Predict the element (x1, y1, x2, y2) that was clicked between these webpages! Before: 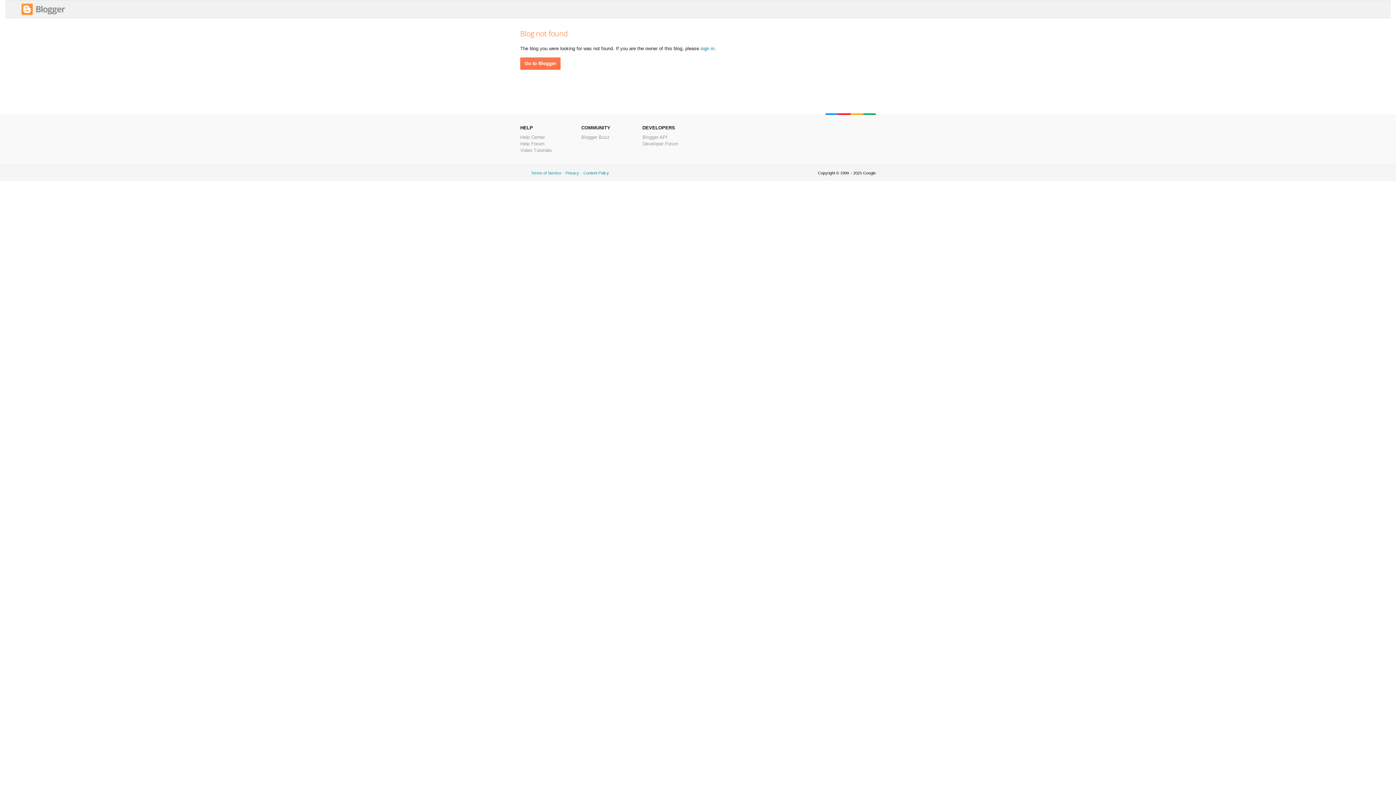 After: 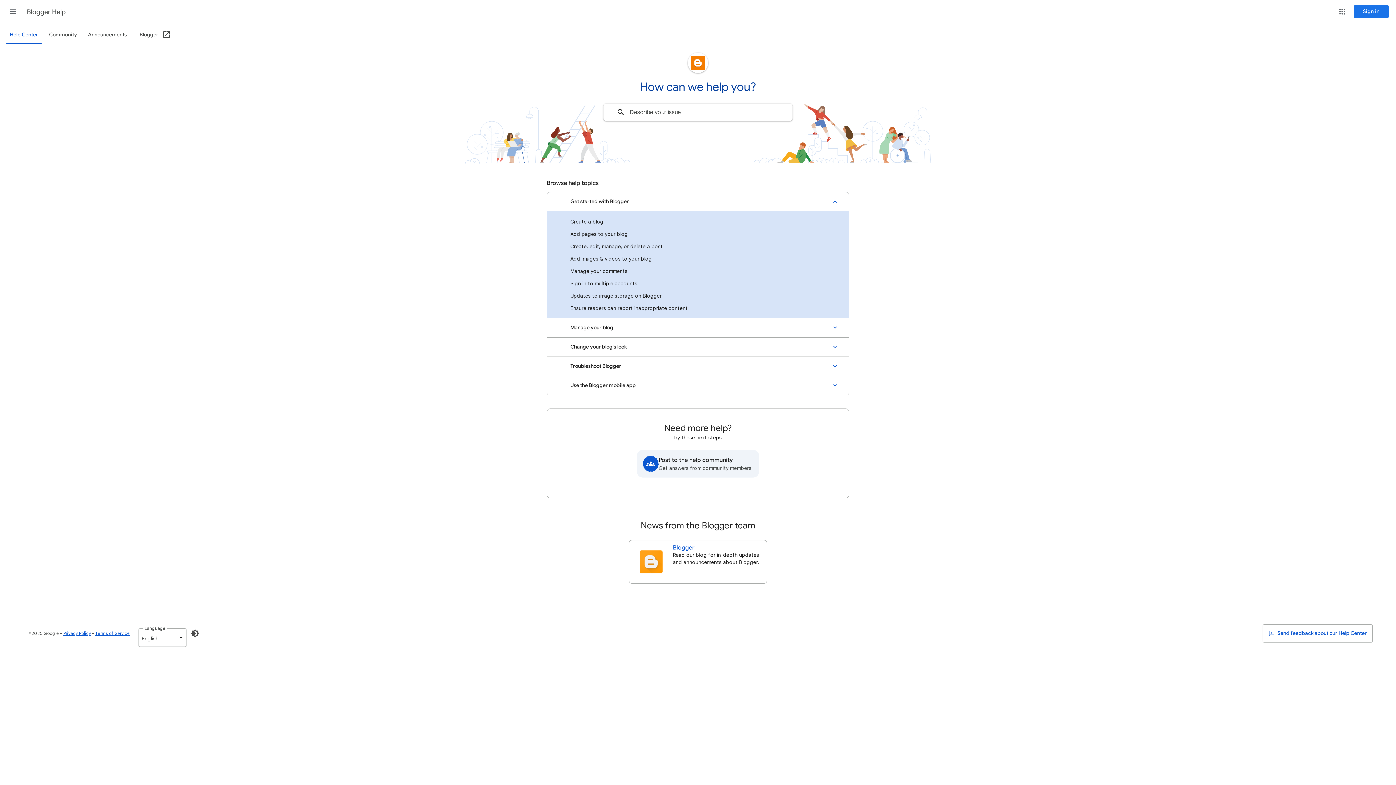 Action: bbox: (520, 134, 545, 140) label: Help Center